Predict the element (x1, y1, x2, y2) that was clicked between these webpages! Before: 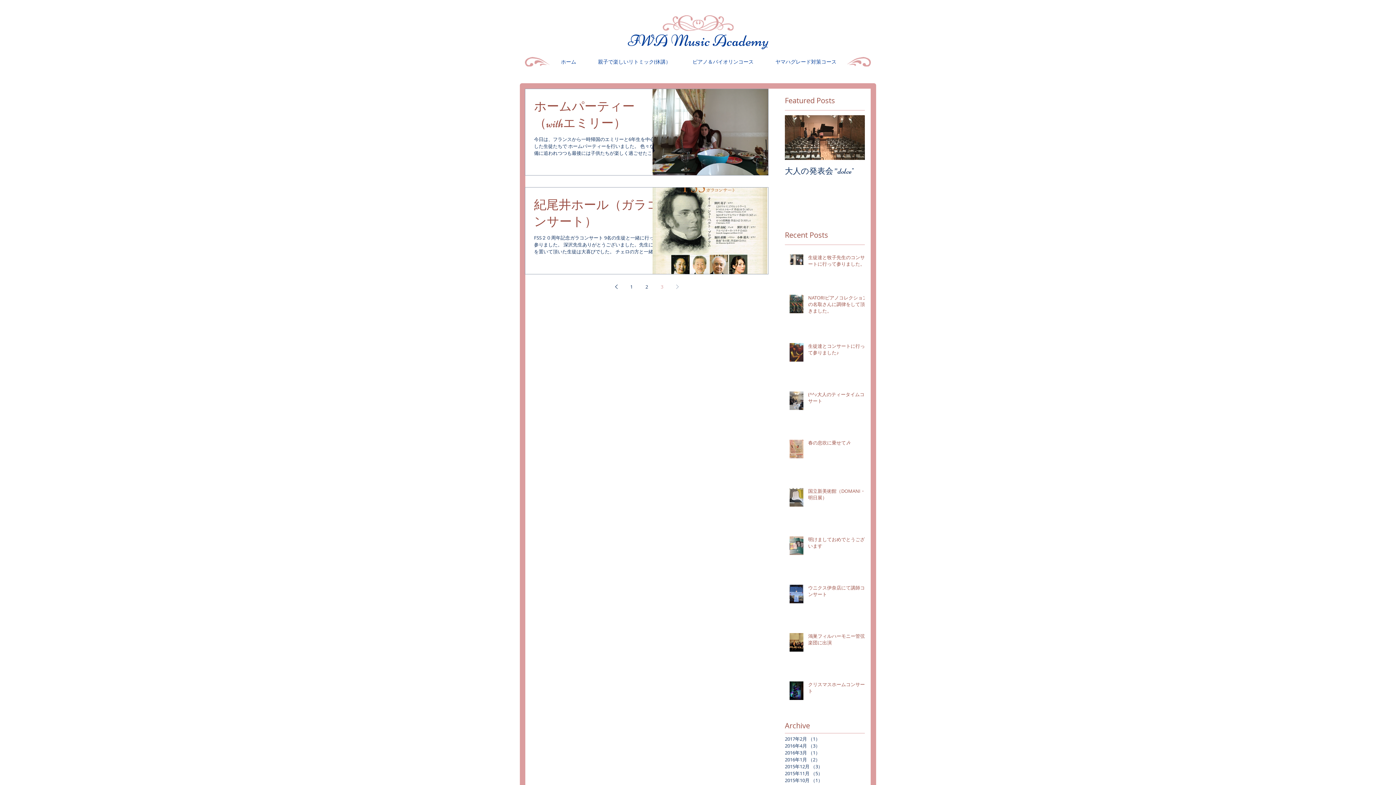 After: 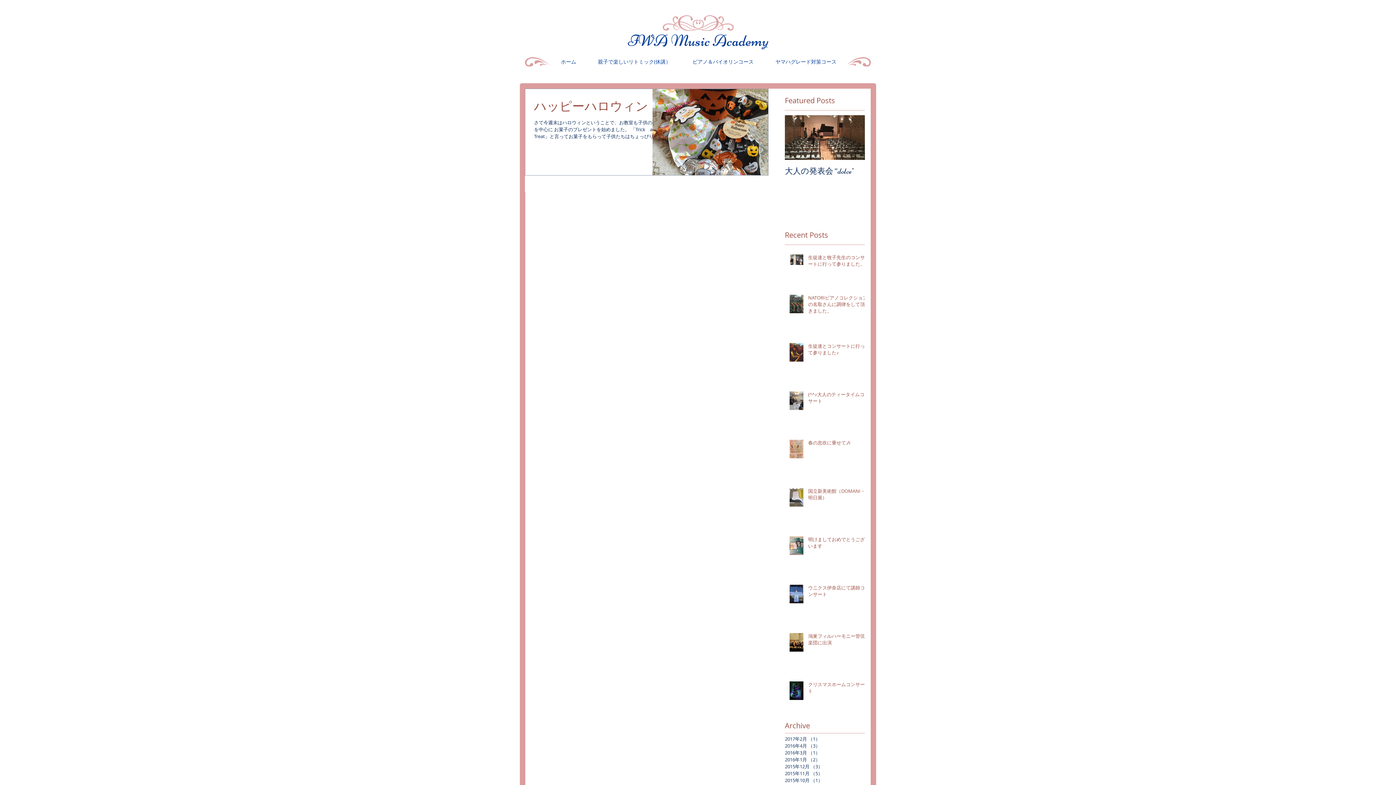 Action: bbox: (785, 777, 861, 784) label: 2015年10月 （1）
1件の記事